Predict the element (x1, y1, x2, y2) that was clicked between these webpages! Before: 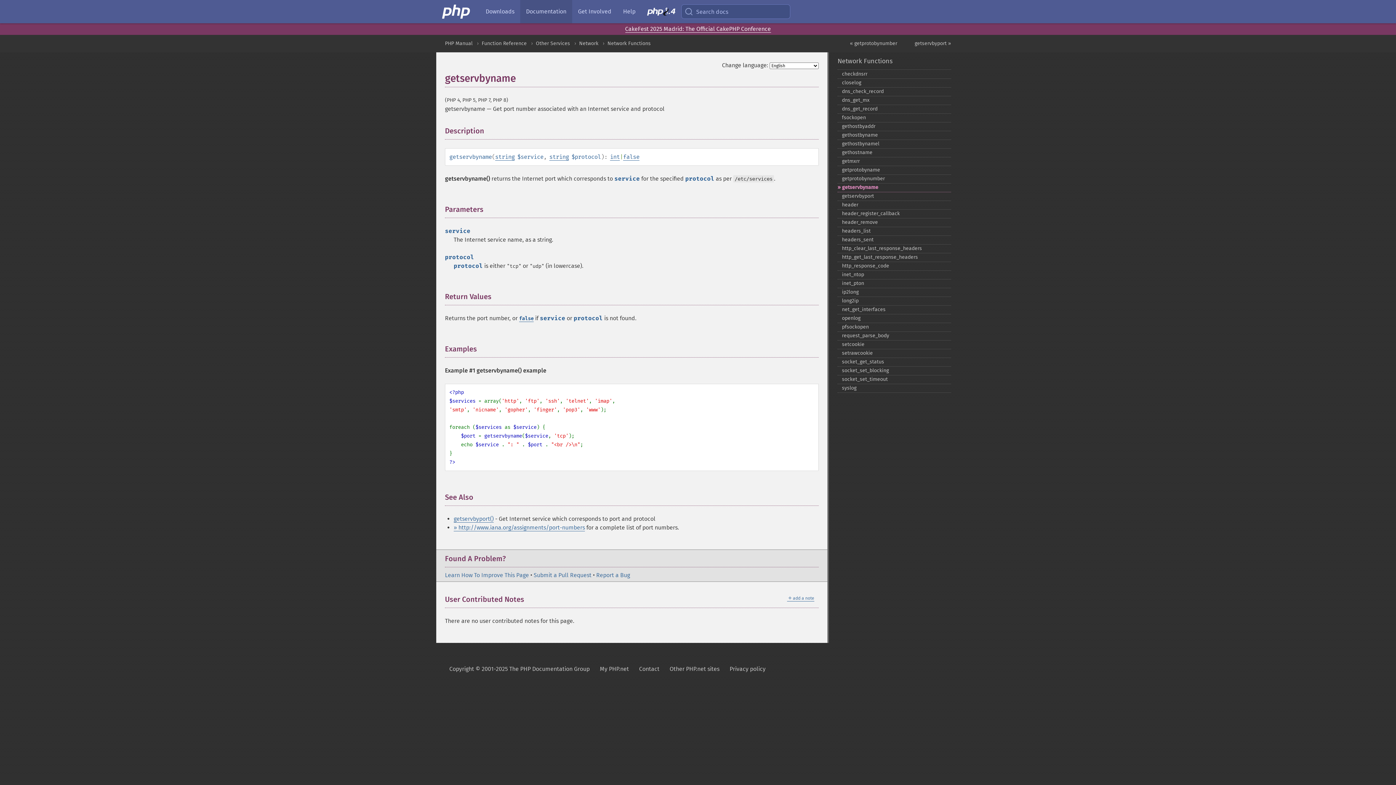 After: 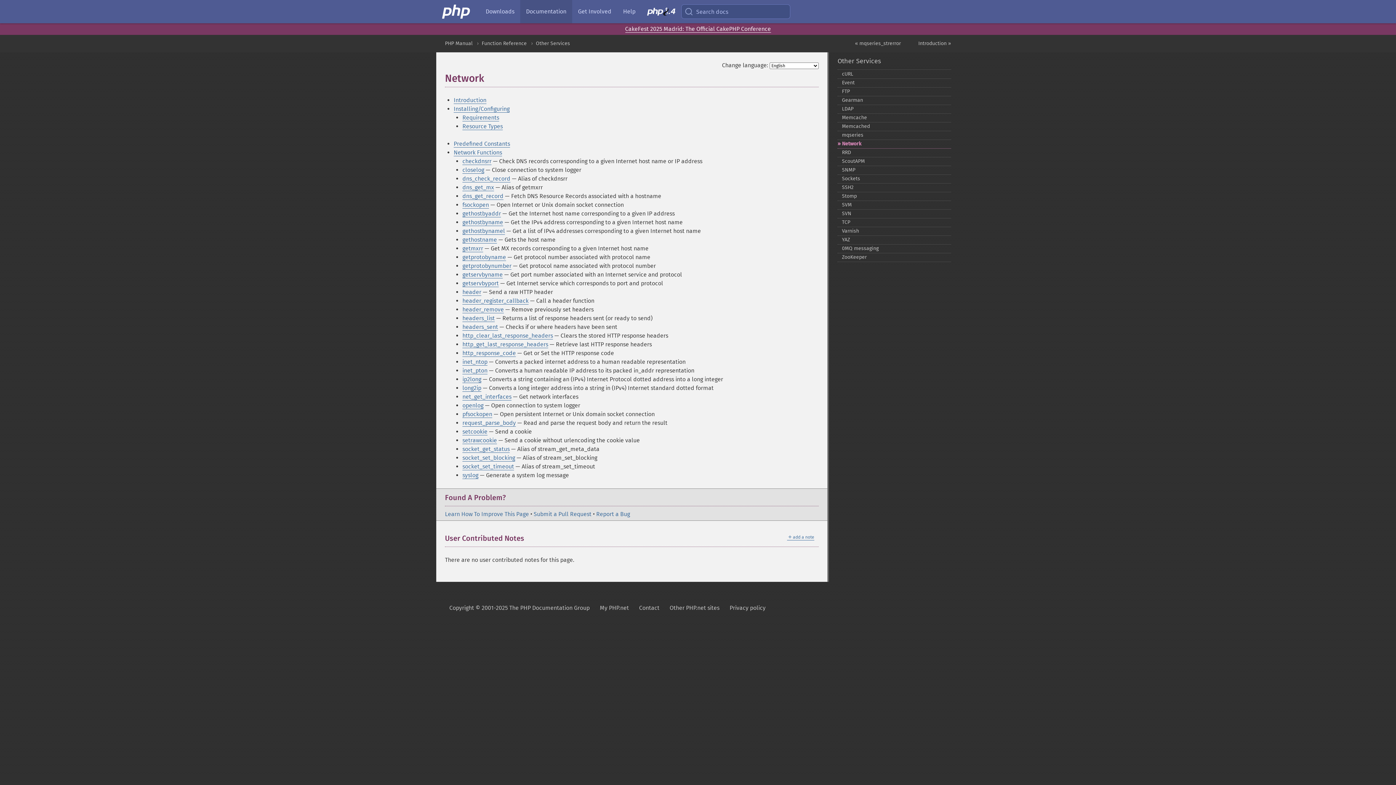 Action: bbox: (579, 40, 598, 46) label: Network